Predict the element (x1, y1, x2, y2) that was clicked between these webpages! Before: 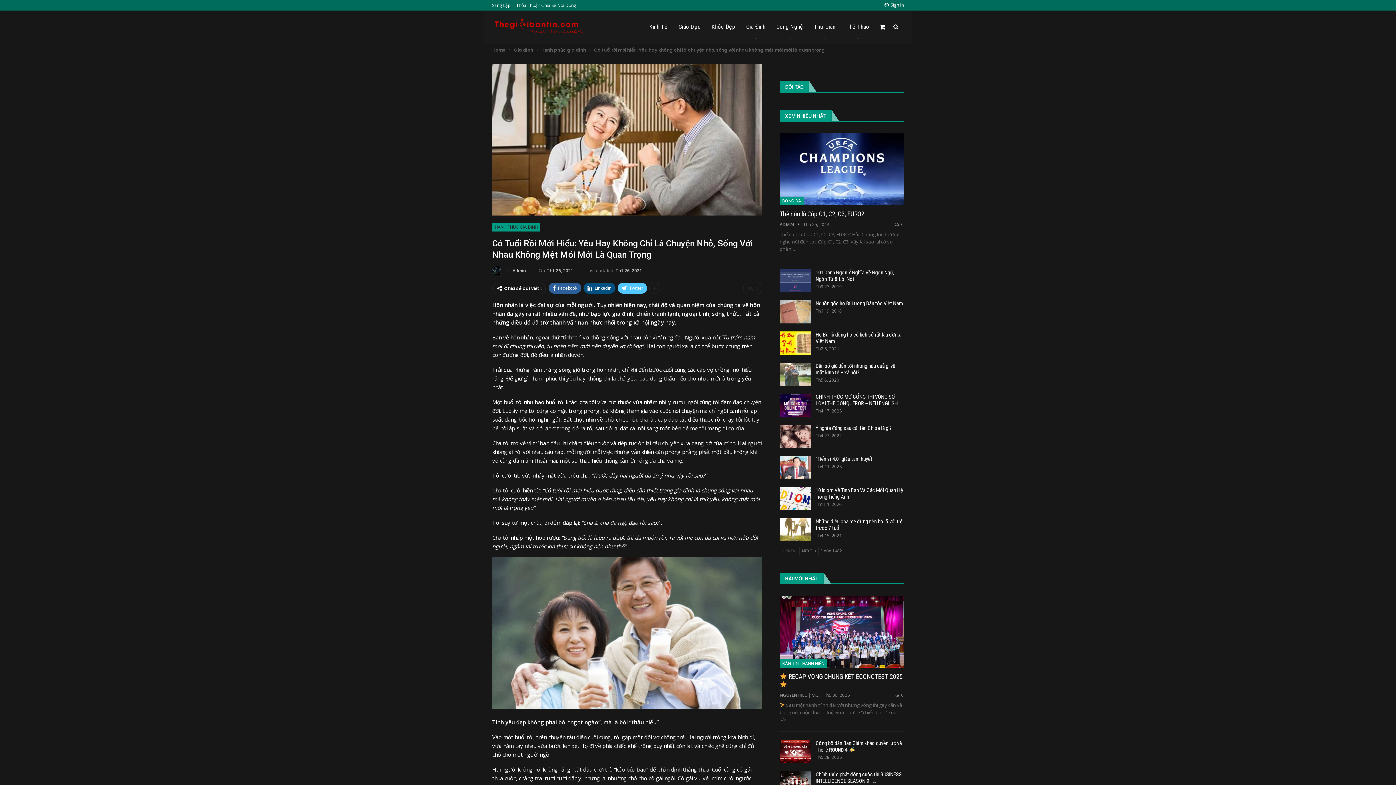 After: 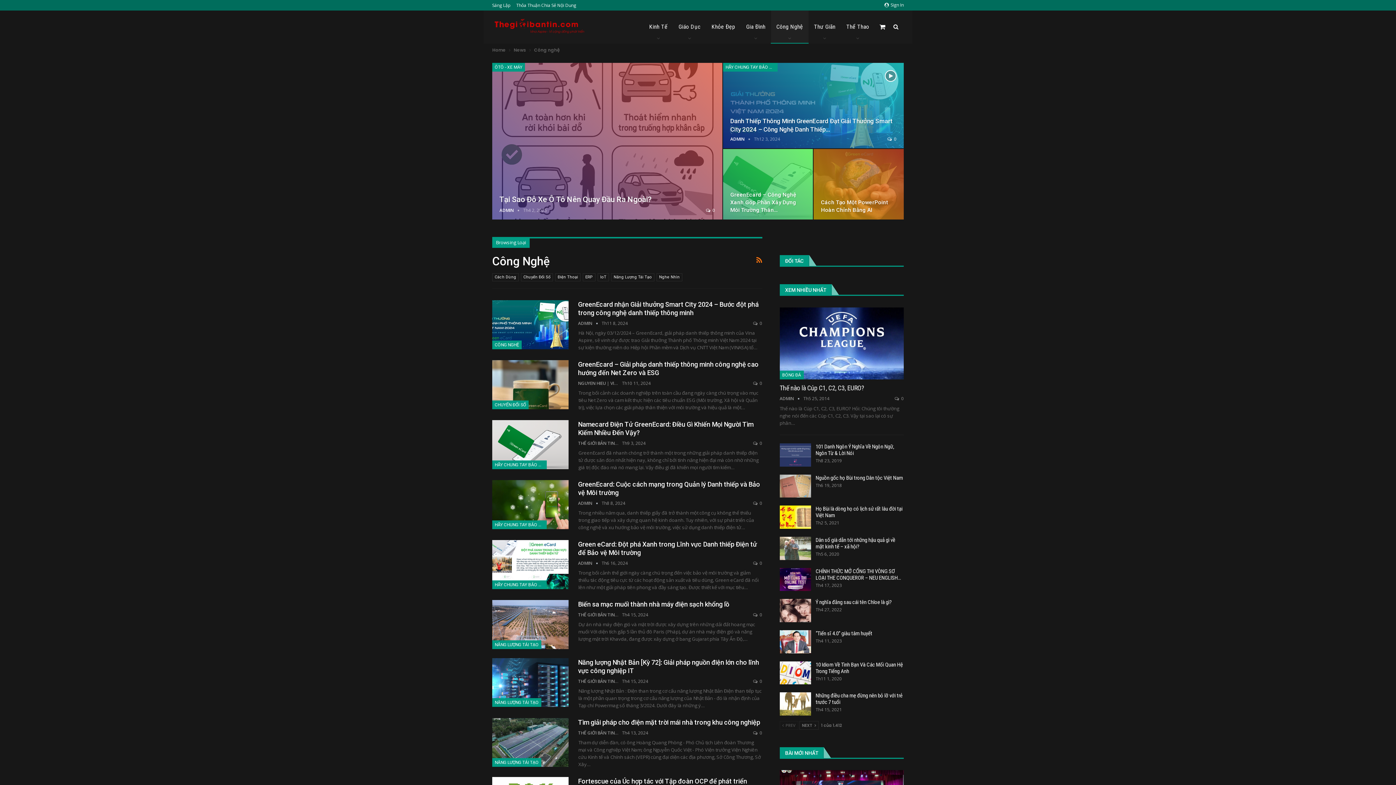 Action: label: Công Nghệ bbox: (771, 10, 808, 43)